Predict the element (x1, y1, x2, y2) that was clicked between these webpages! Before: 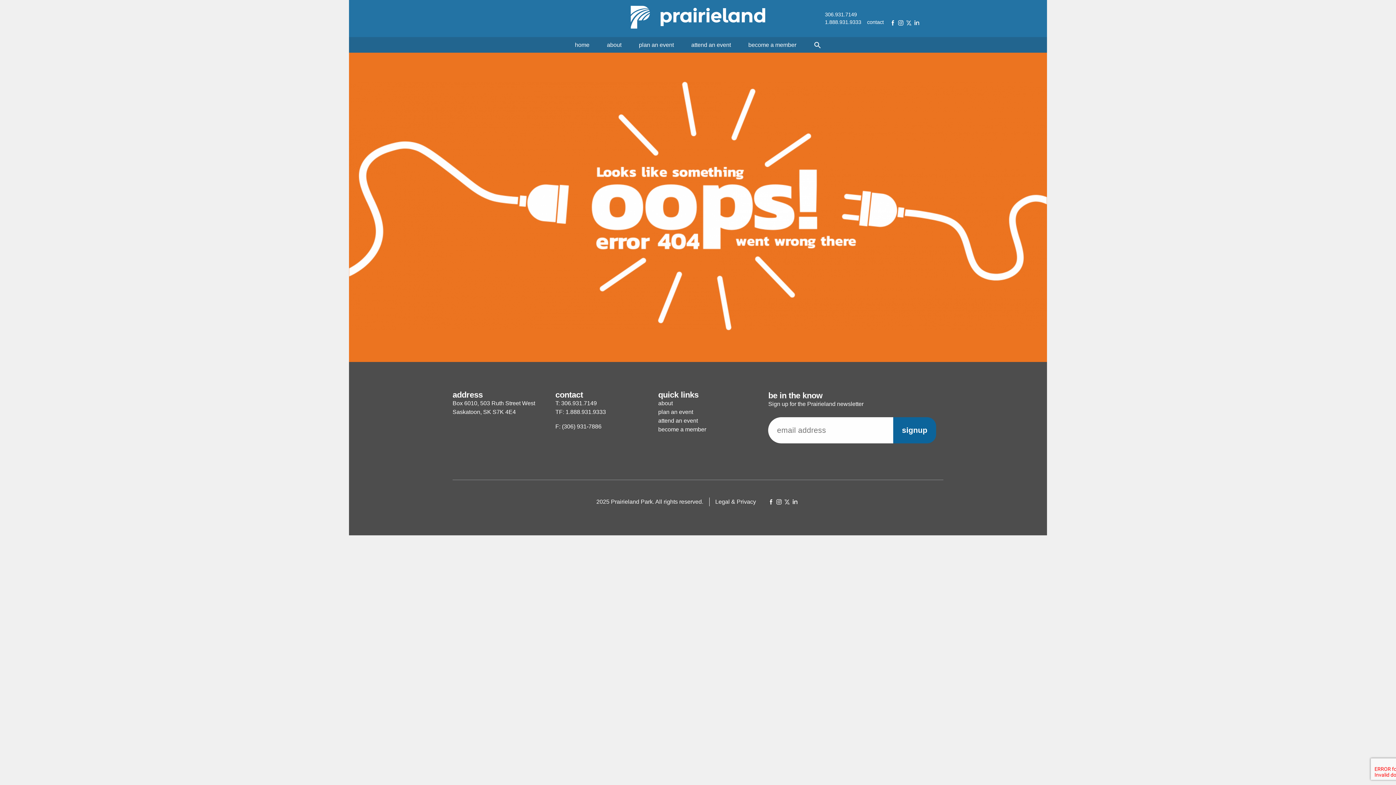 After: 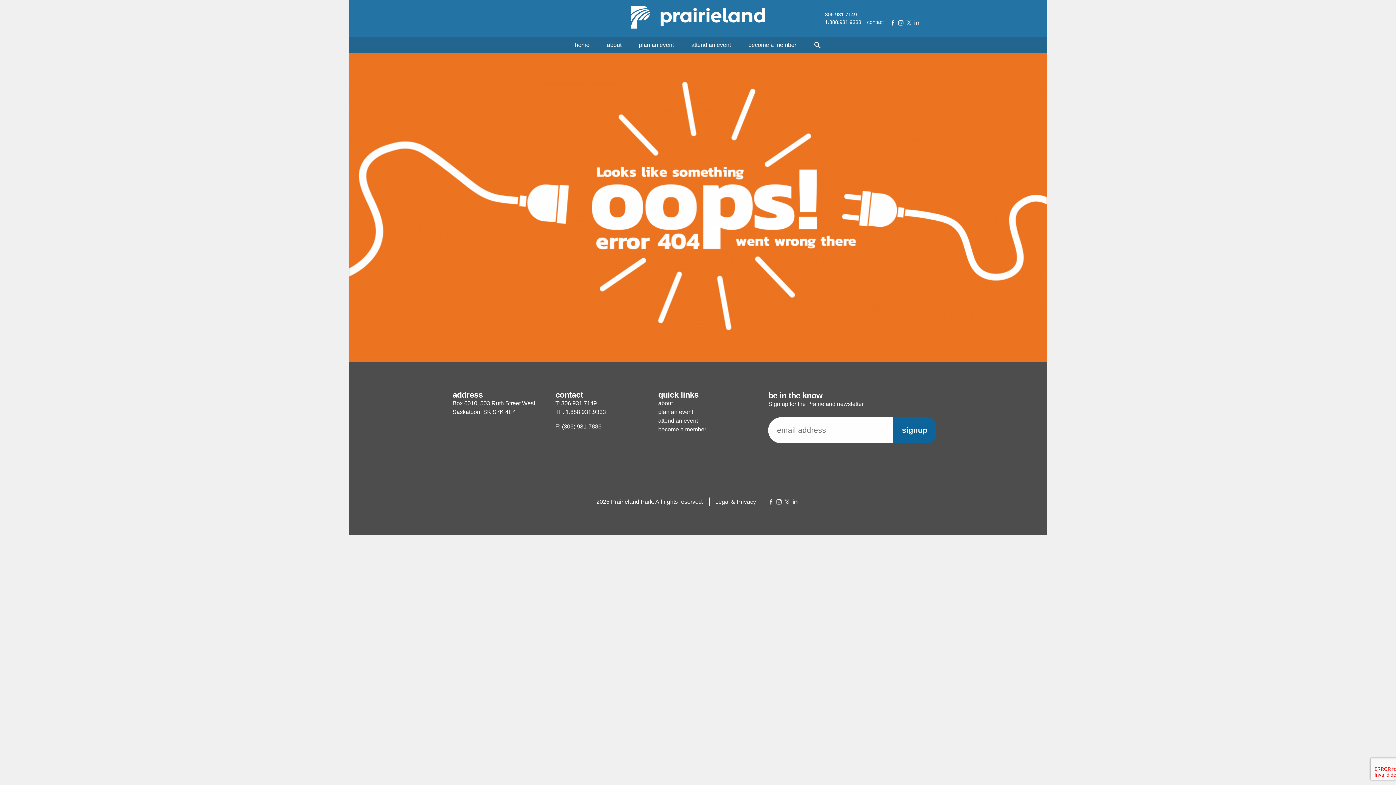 Action: bbox: (783, 499, 790, 505) label: x